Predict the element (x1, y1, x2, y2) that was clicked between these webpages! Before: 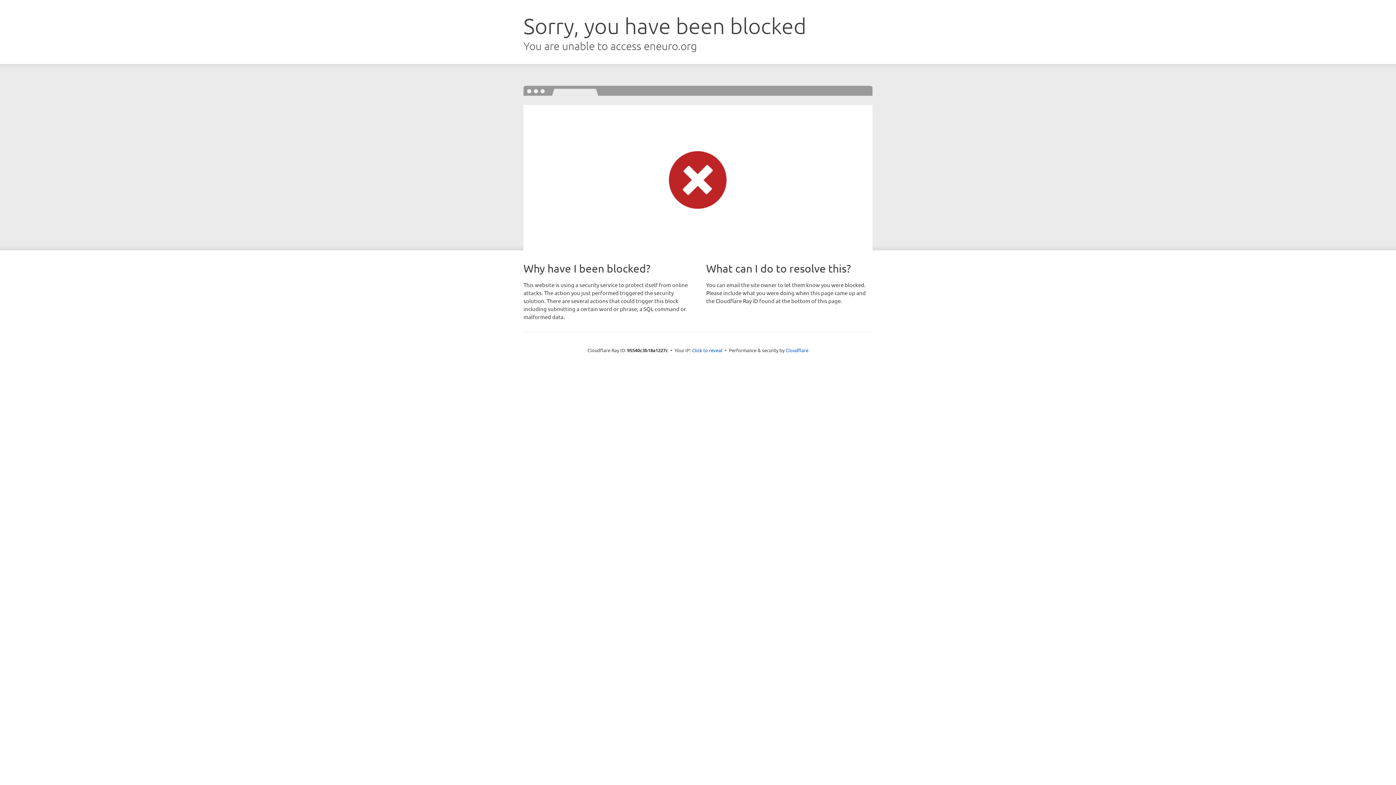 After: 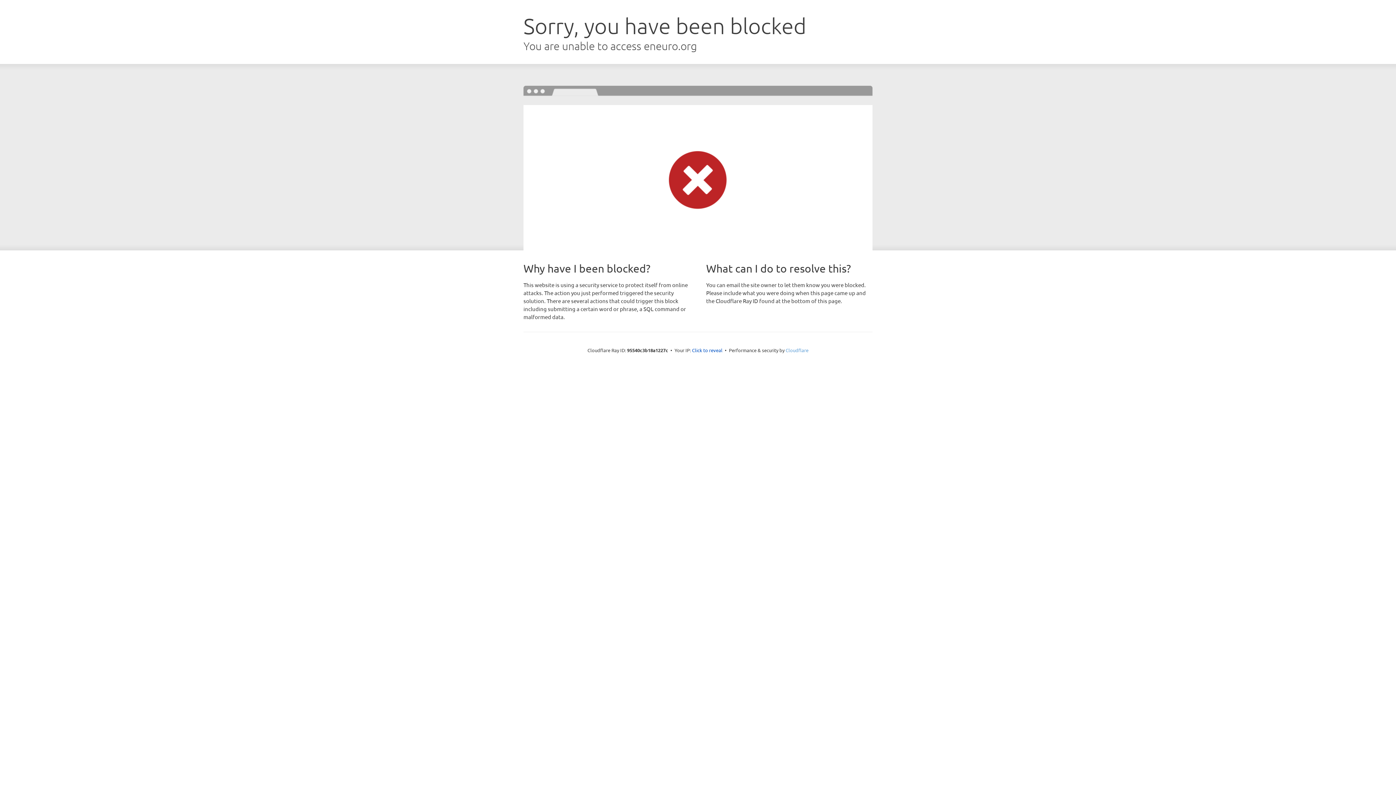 Action: bbox: (785, 347, 808, 353) label: Cloudflare